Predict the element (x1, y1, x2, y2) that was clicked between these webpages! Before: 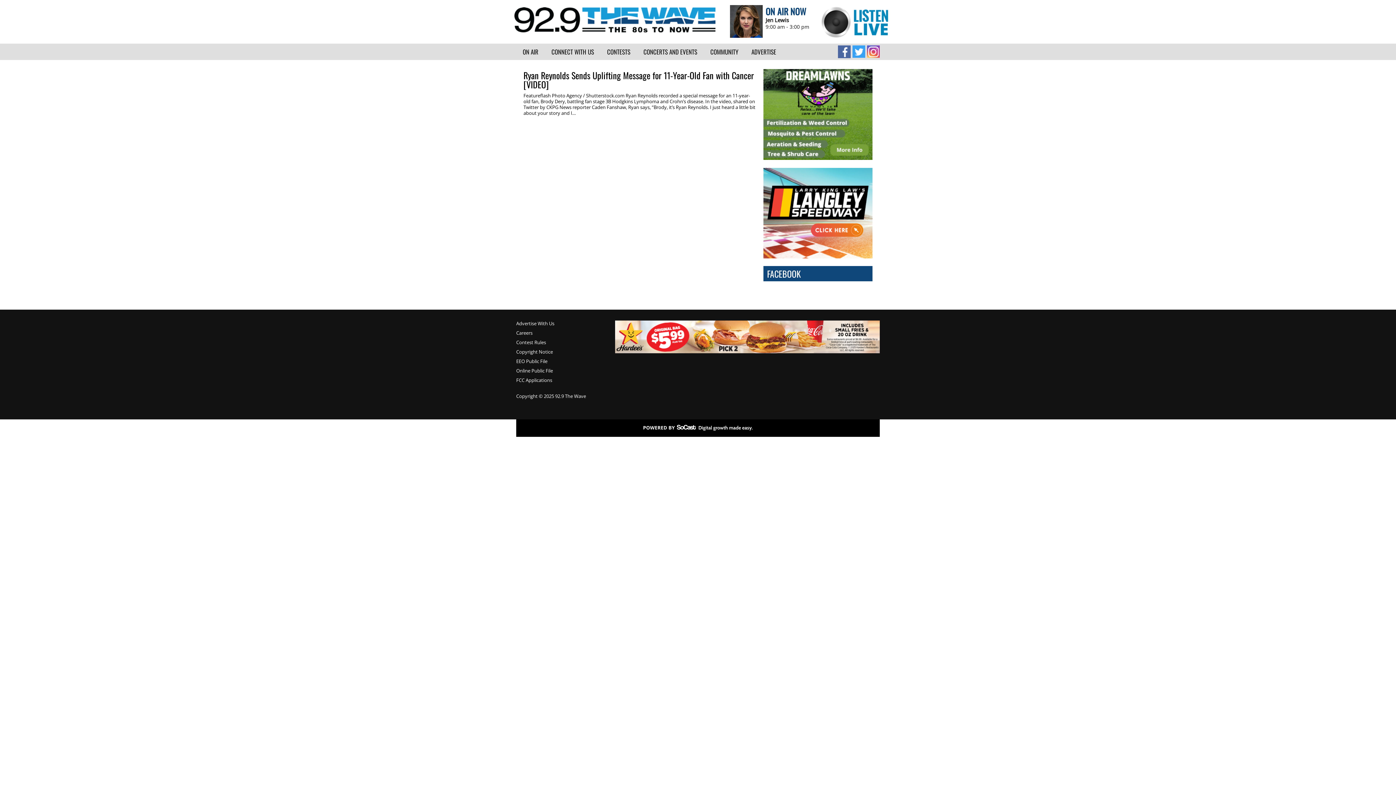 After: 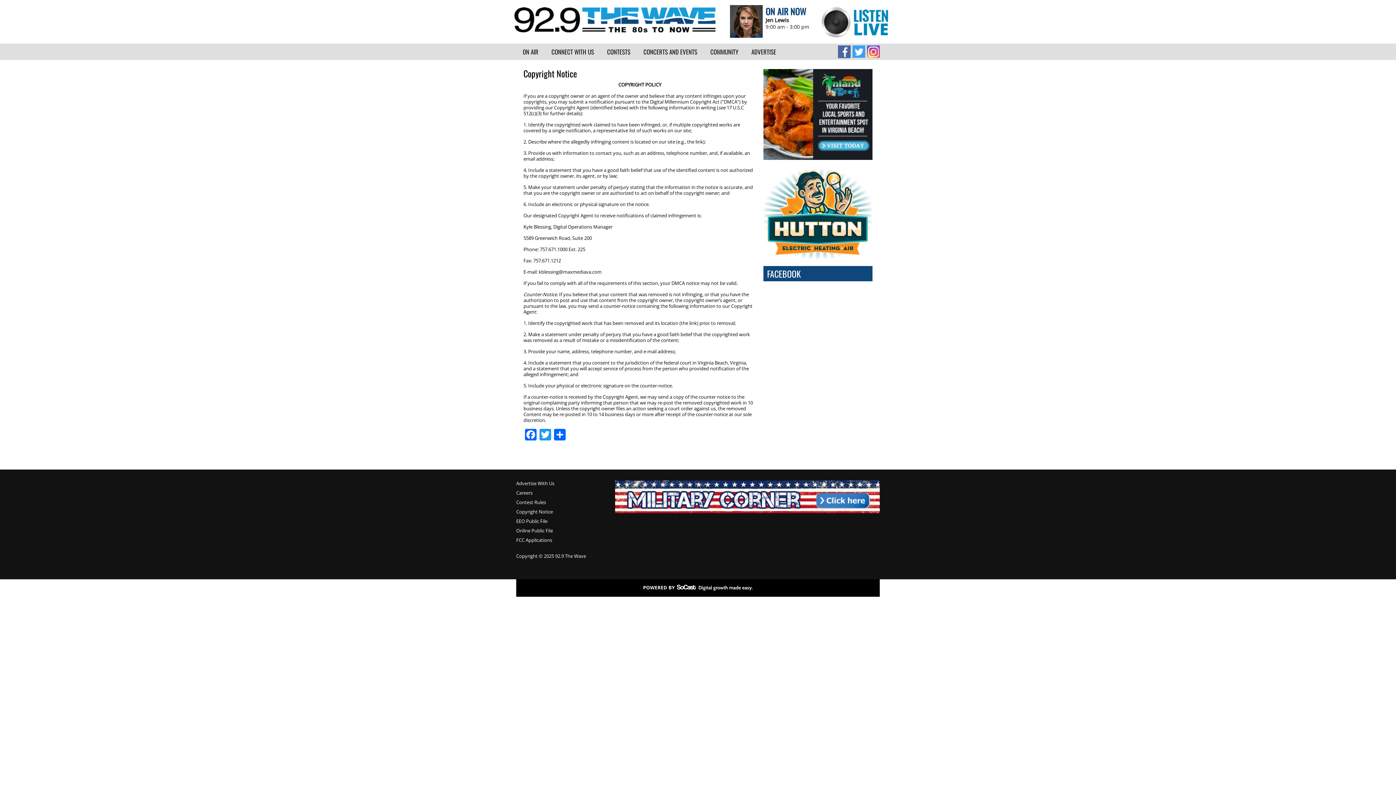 Action: bbox: (516, 349, 605, 354) label: Copyright Notice